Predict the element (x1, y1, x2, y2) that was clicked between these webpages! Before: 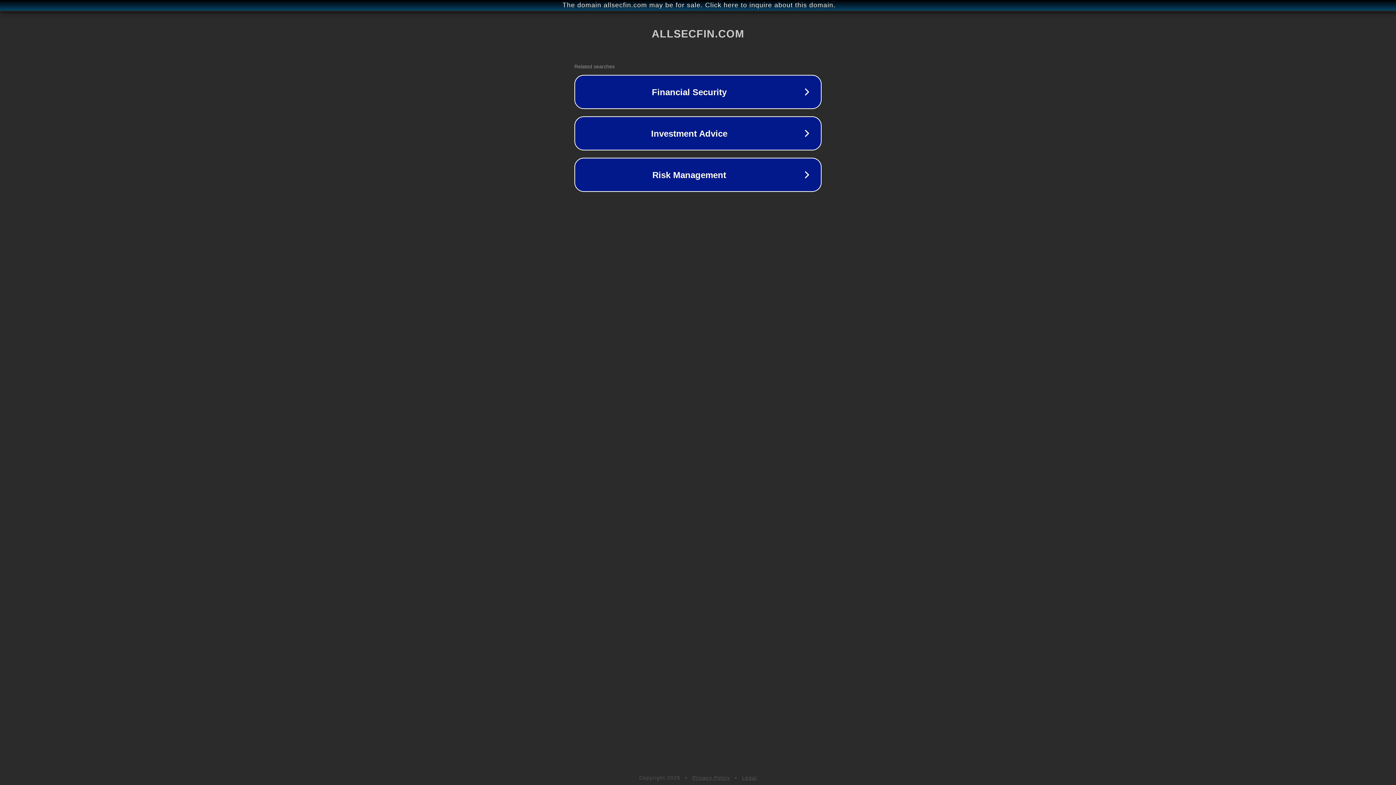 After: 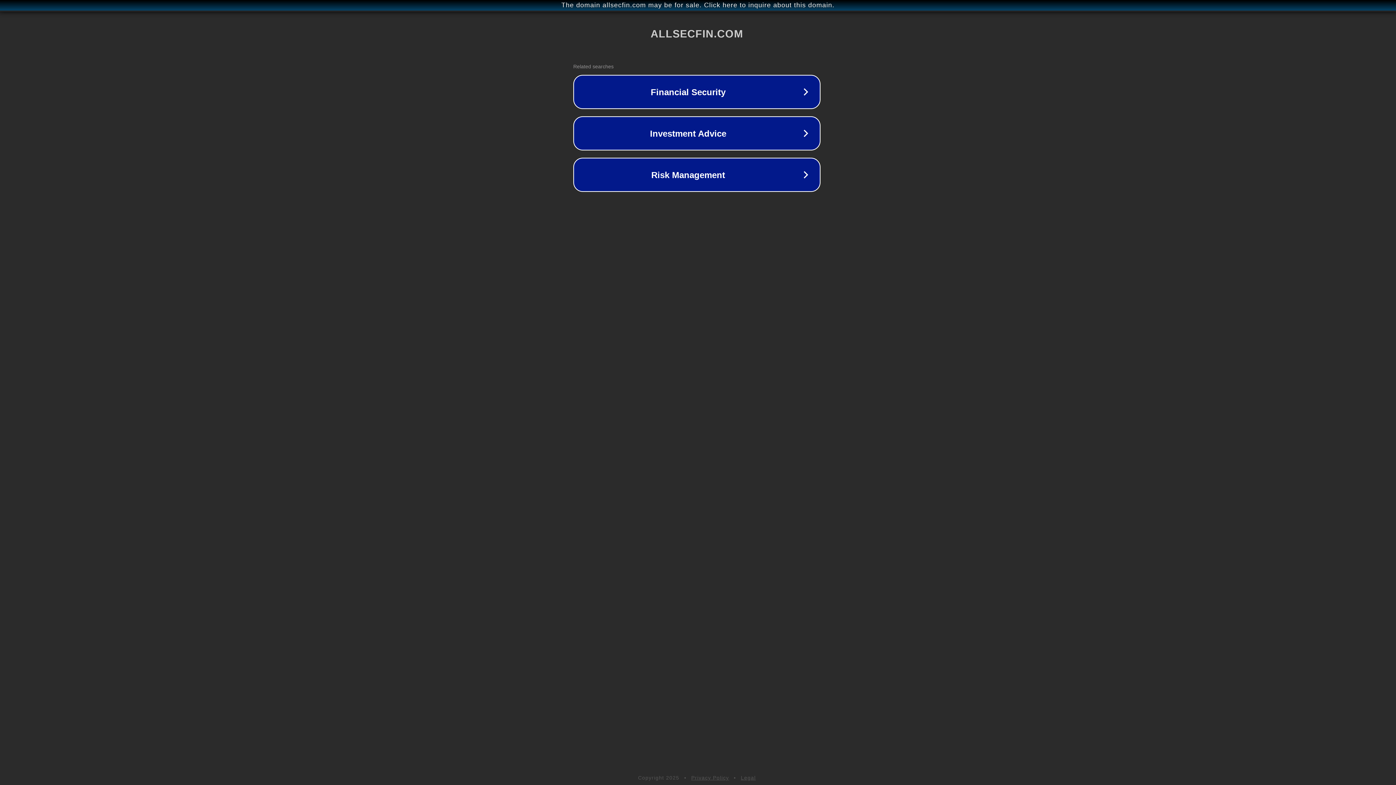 Action: bbox: (1, 1, 1397, 9) label: The domain allsecfin.com may be for sale. Click here to inquire about this domain.